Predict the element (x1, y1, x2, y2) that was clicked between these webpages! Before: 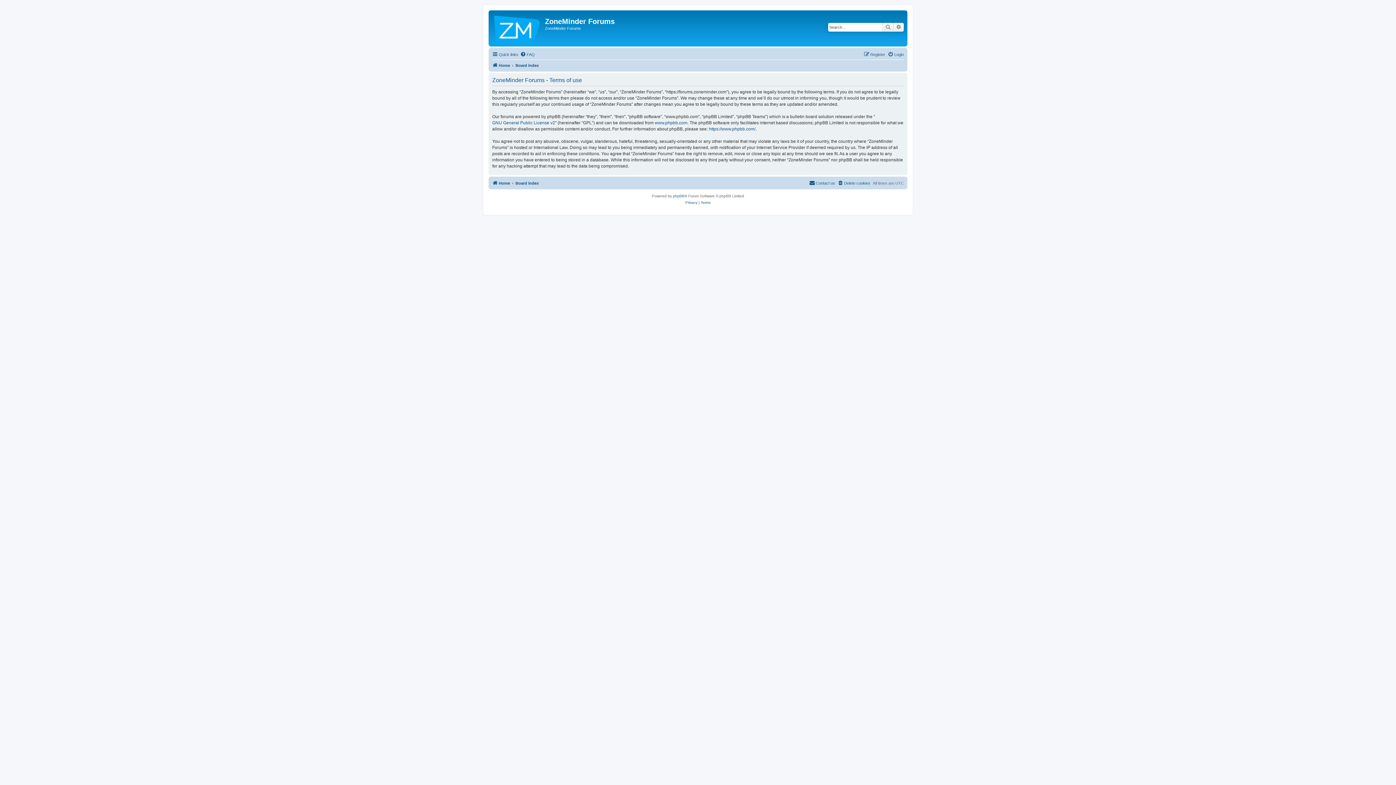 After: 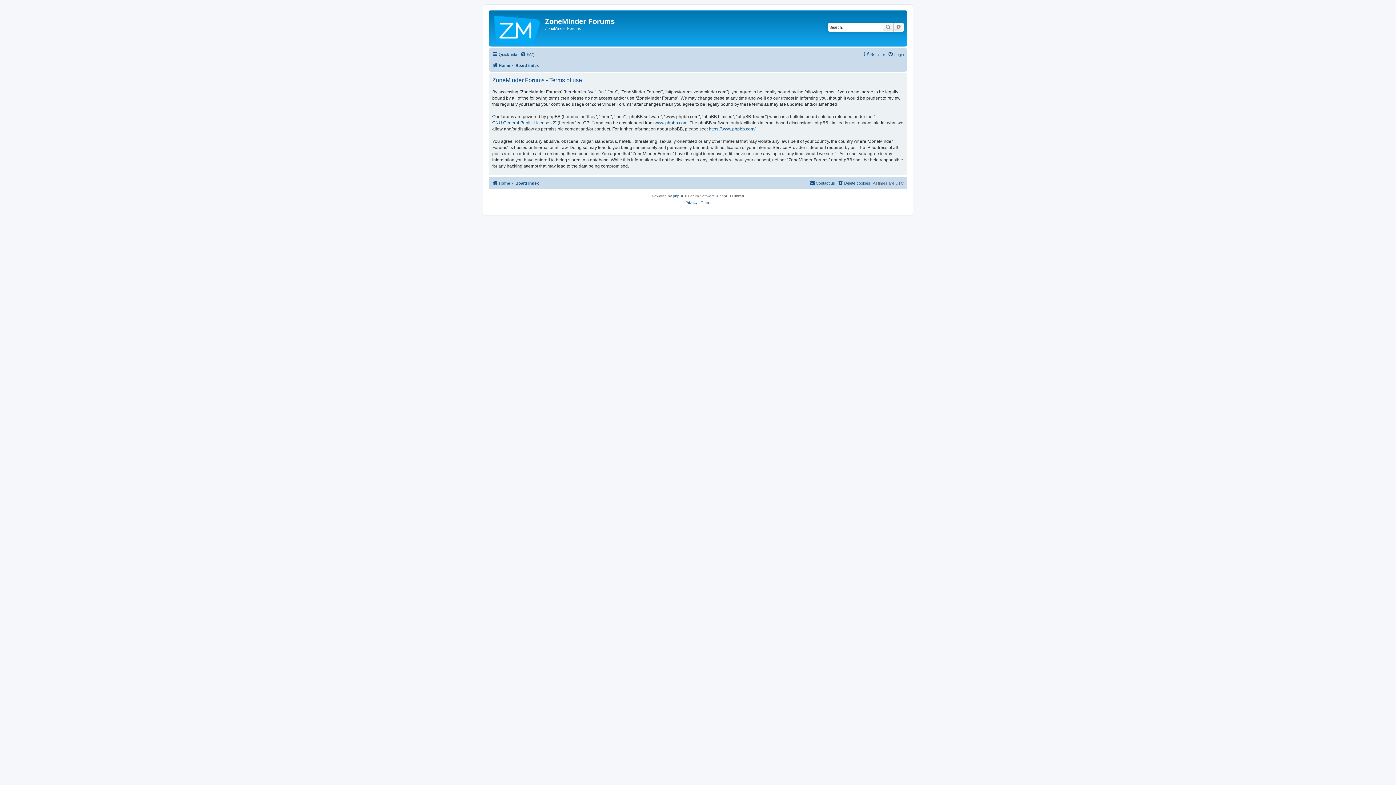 Action: bbox: (700, 199, 710, 206) label: Terms